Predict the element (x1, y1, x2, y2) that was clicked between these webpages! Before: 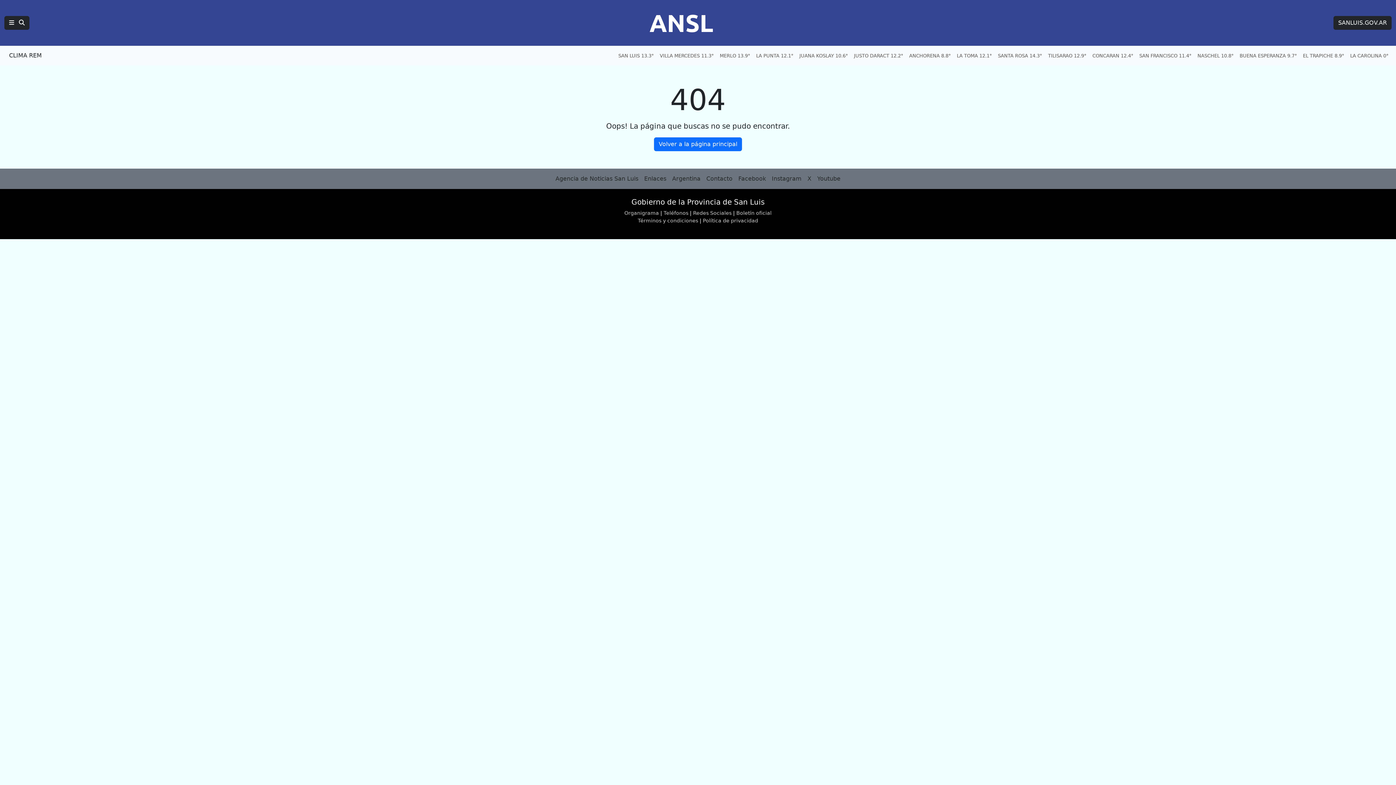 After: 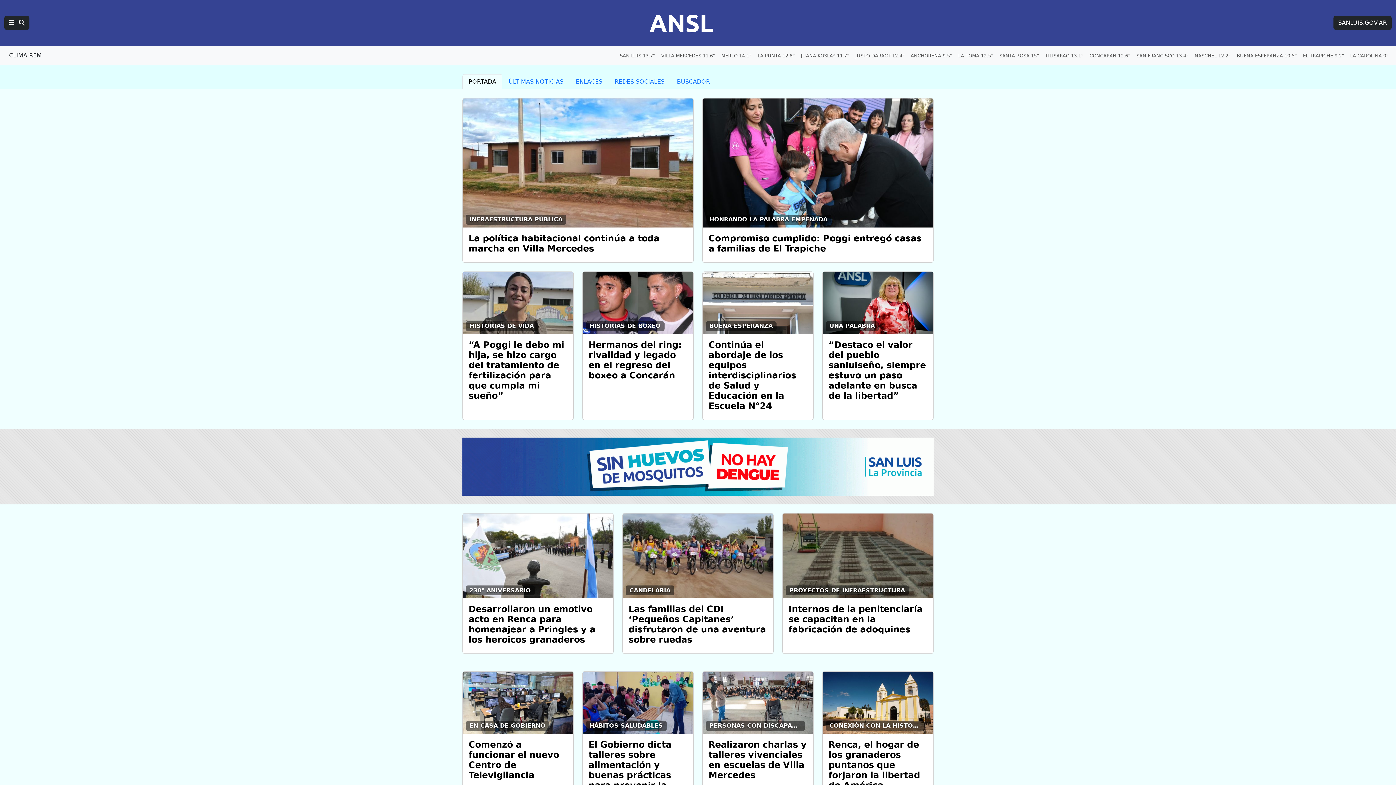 Action: bbox: (552, 171, 641, 186) label: Agencia de Noticias San Luis